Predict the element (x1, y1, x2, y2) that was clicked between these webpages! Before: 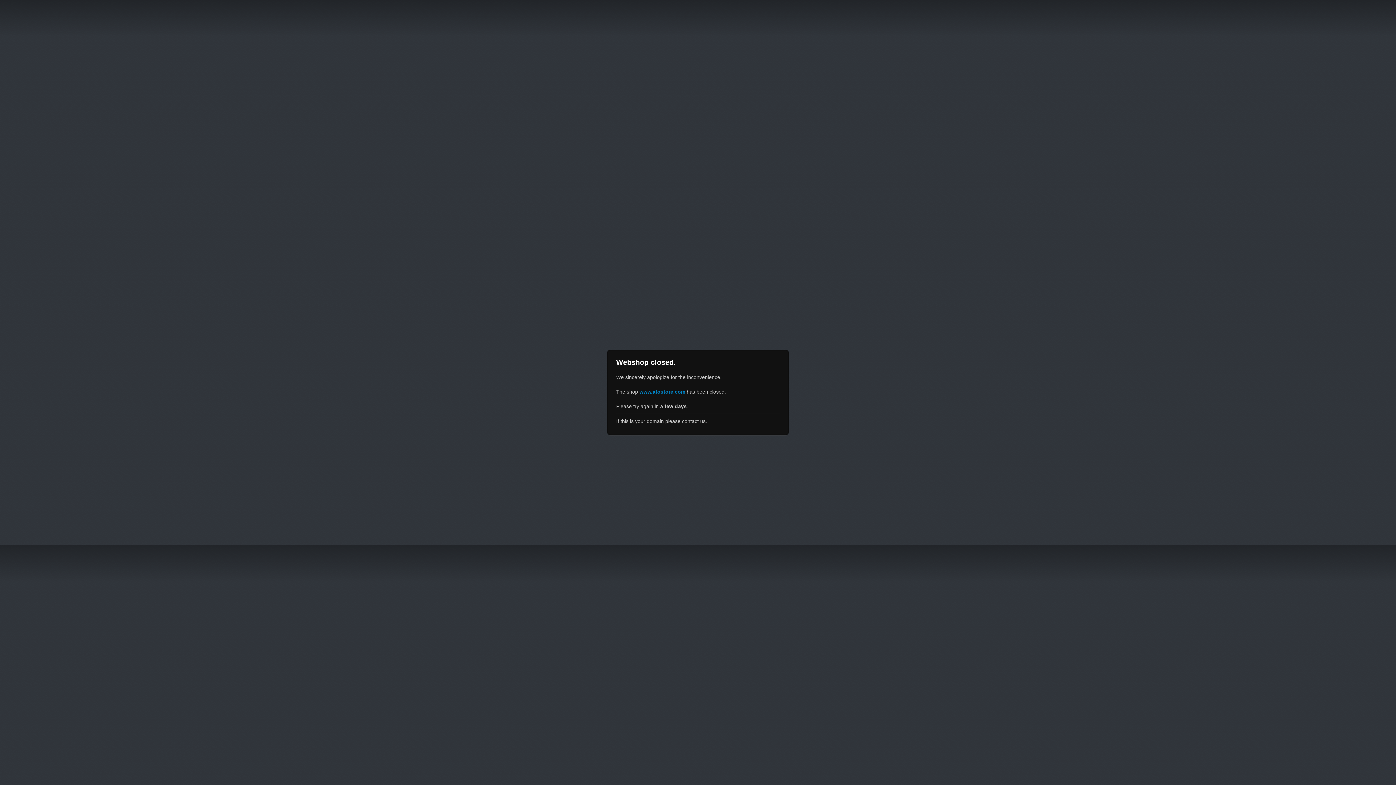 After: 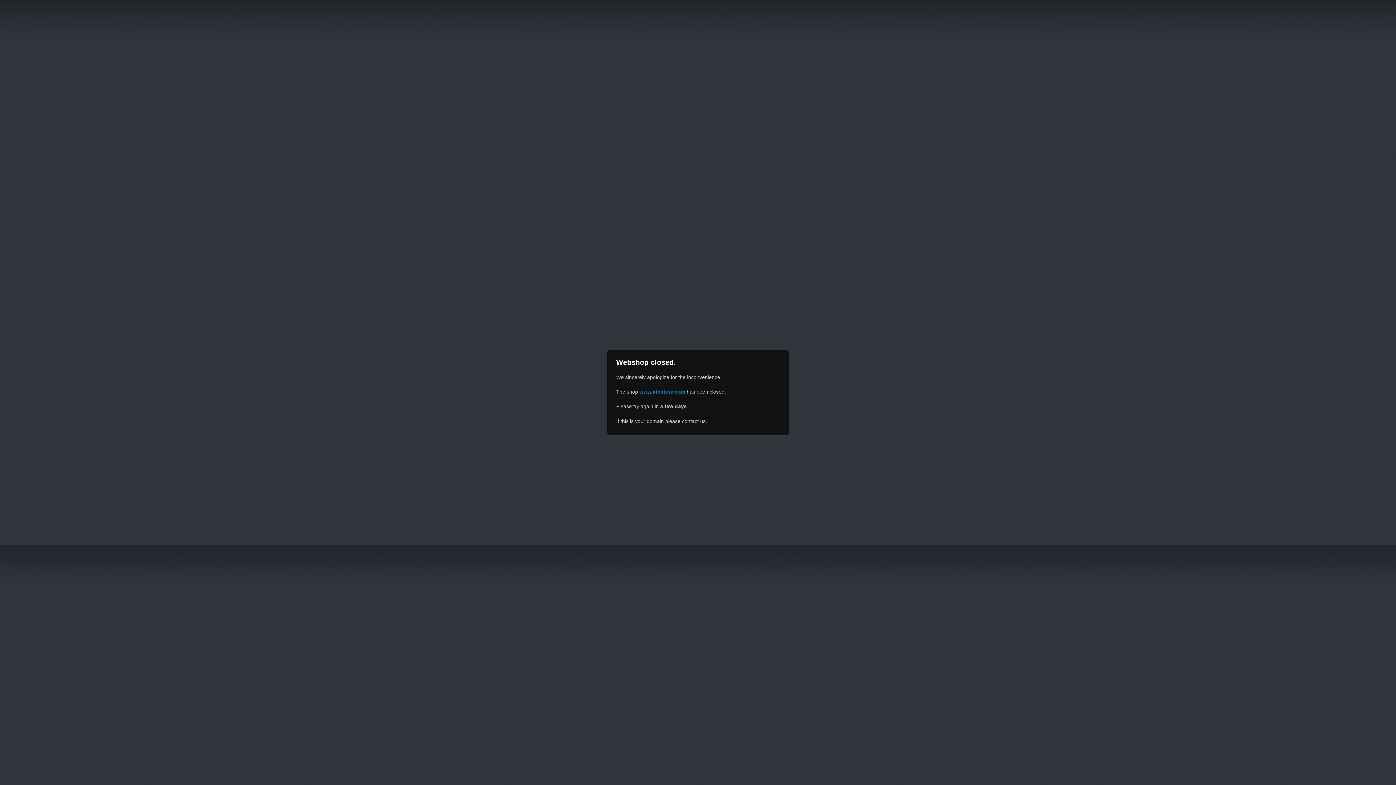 Action: label: www.afostore.com bbox: (639, 389, 685, 394)